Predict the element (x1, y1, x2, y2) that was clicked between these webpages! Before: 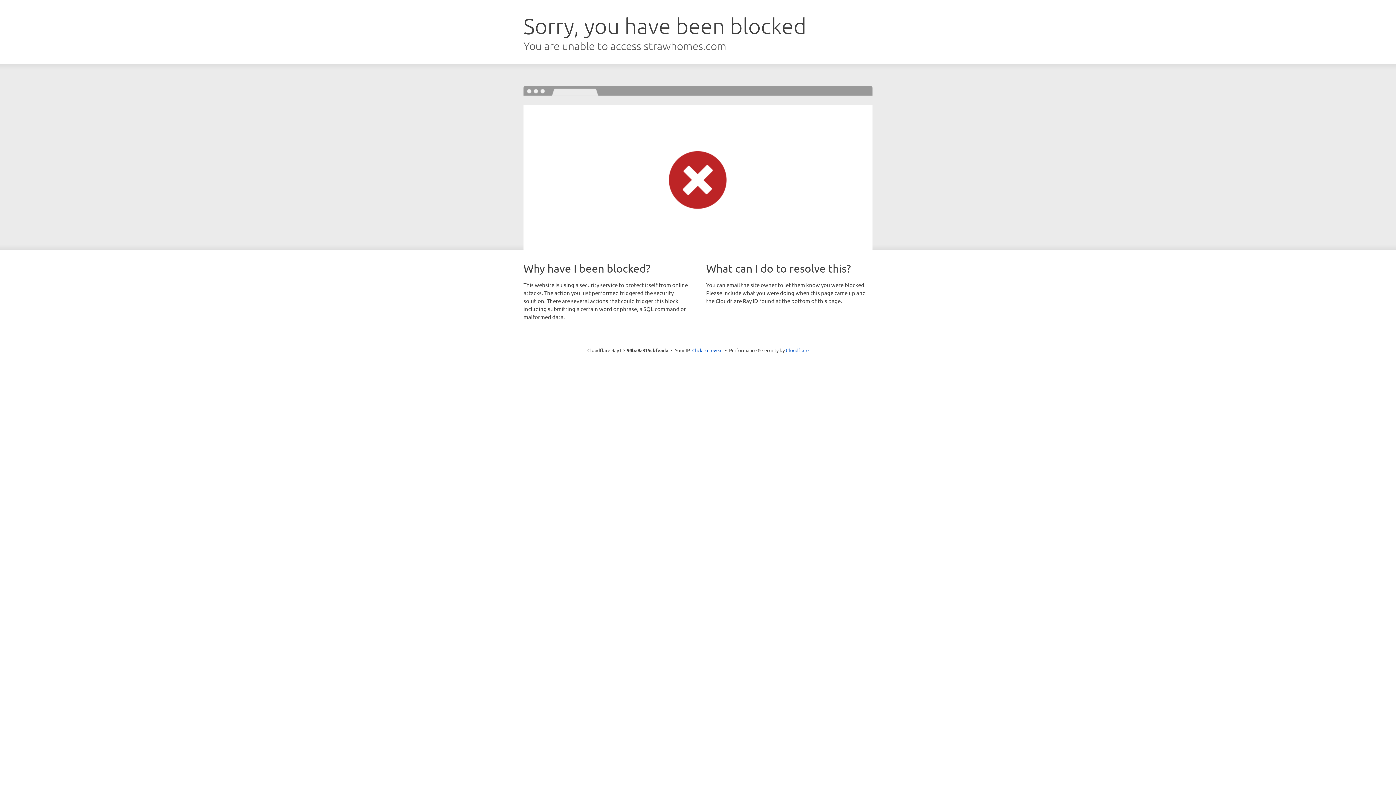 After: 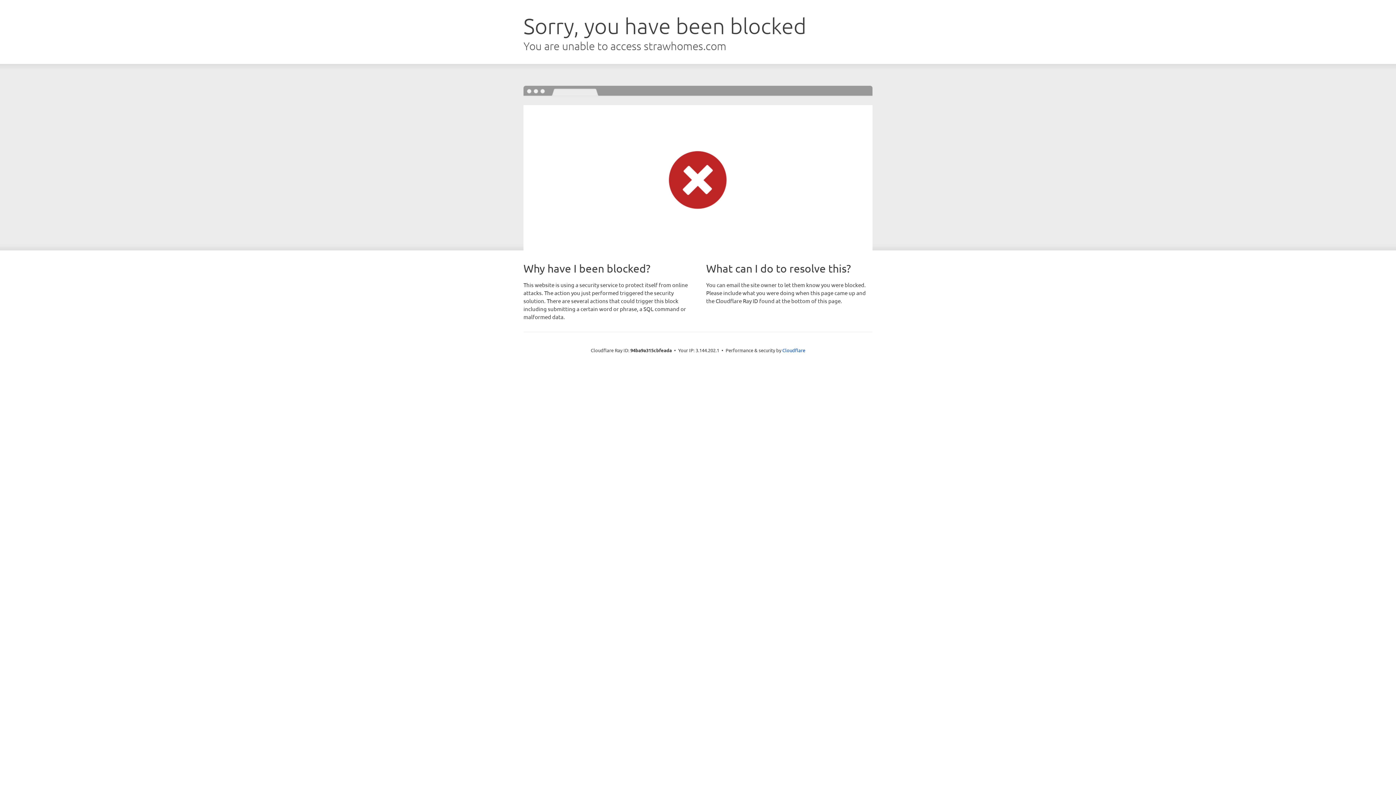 Action: bbox: (692, 346, 722, 353) label: Click to reveal